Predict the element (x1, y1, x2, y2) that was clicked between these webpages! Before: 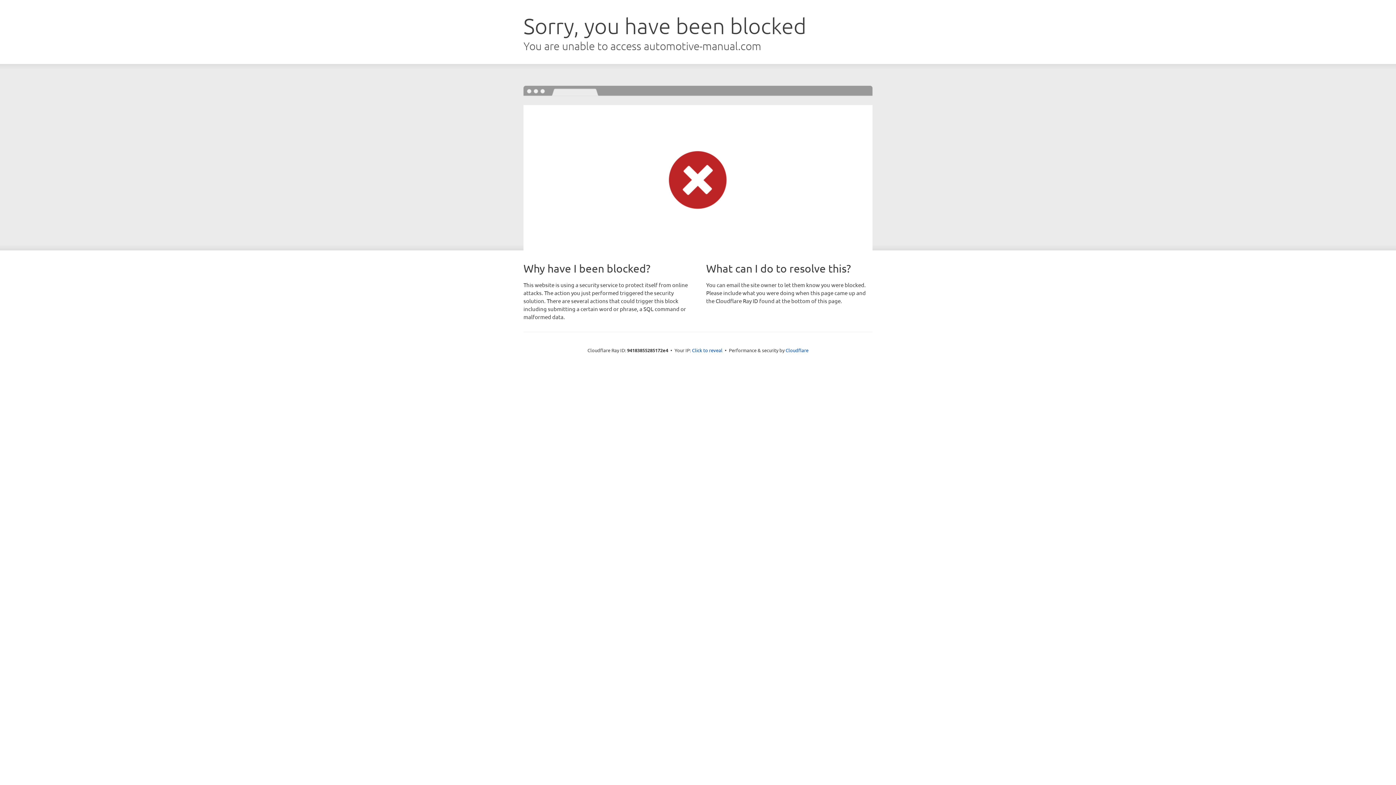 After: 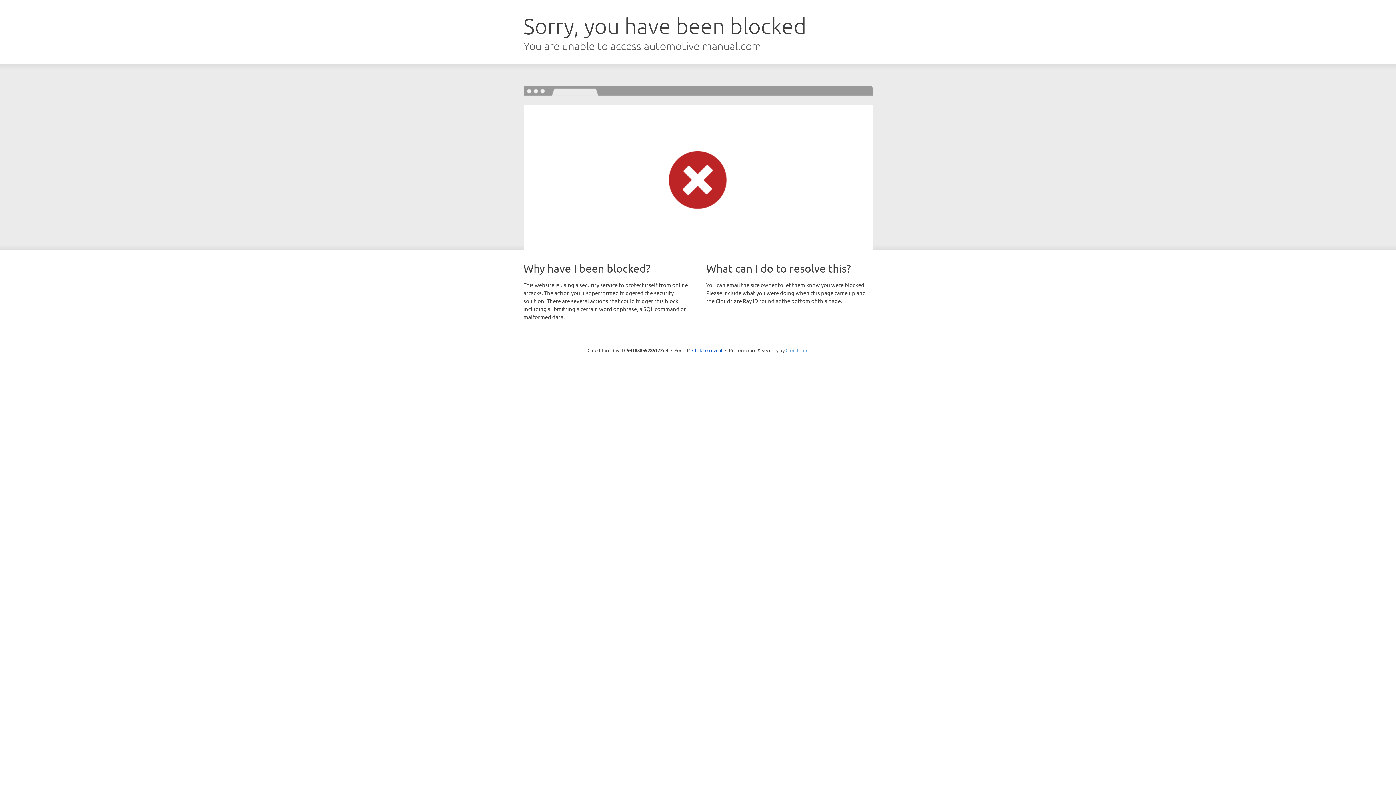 Action: bbox: (785, 347, 808, 353) label: Cloudflare